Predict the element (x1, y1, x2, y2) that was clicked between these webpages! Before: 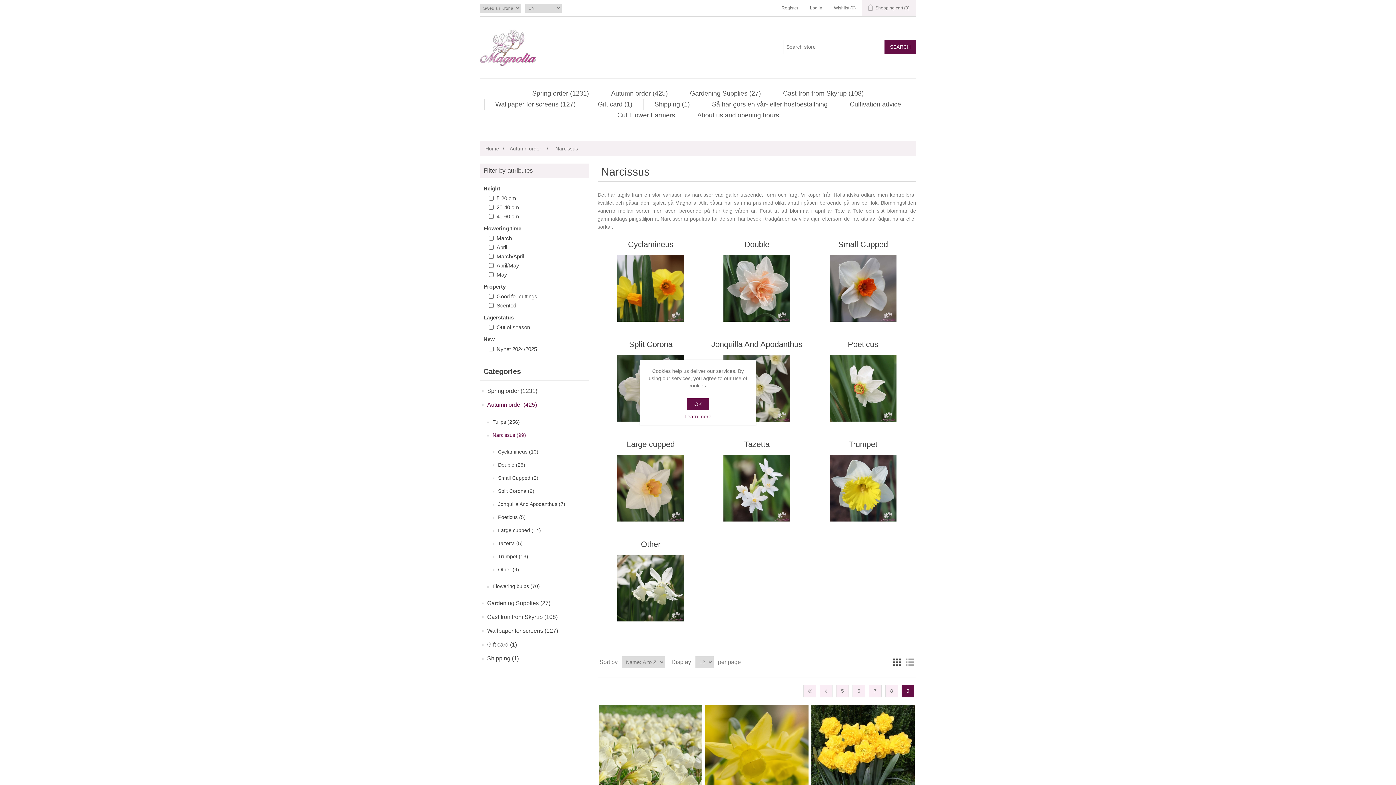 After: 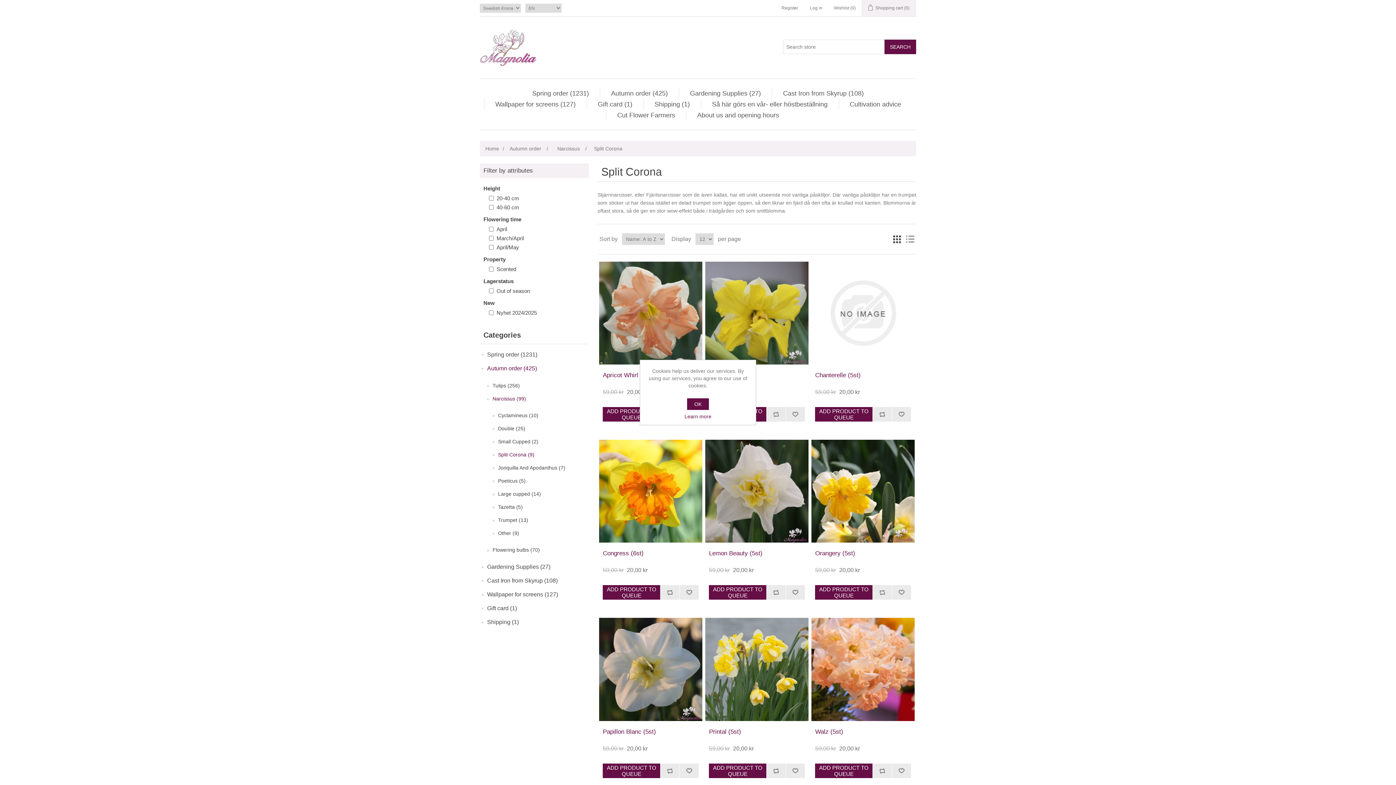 Action: bbox: (599, 340, 702, 354) label: Split Corona